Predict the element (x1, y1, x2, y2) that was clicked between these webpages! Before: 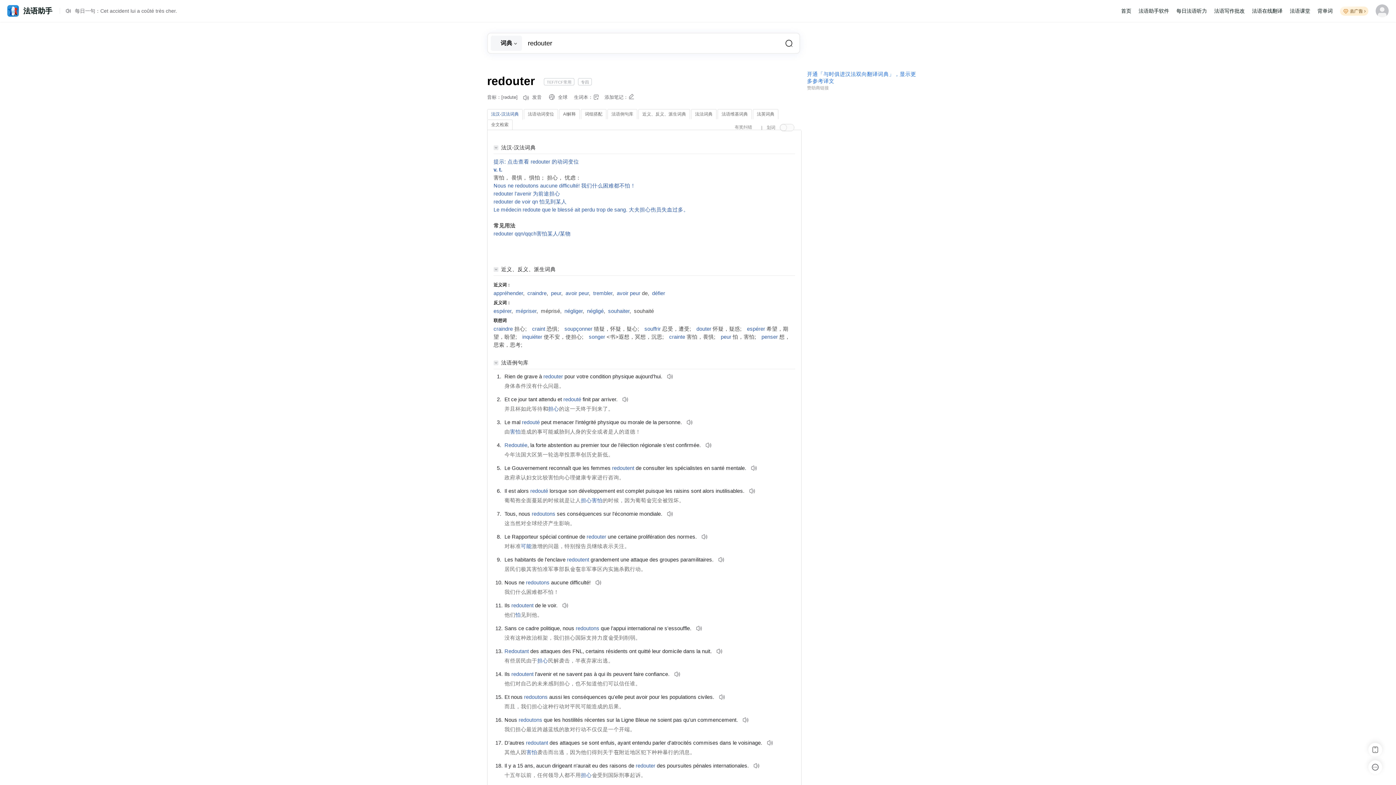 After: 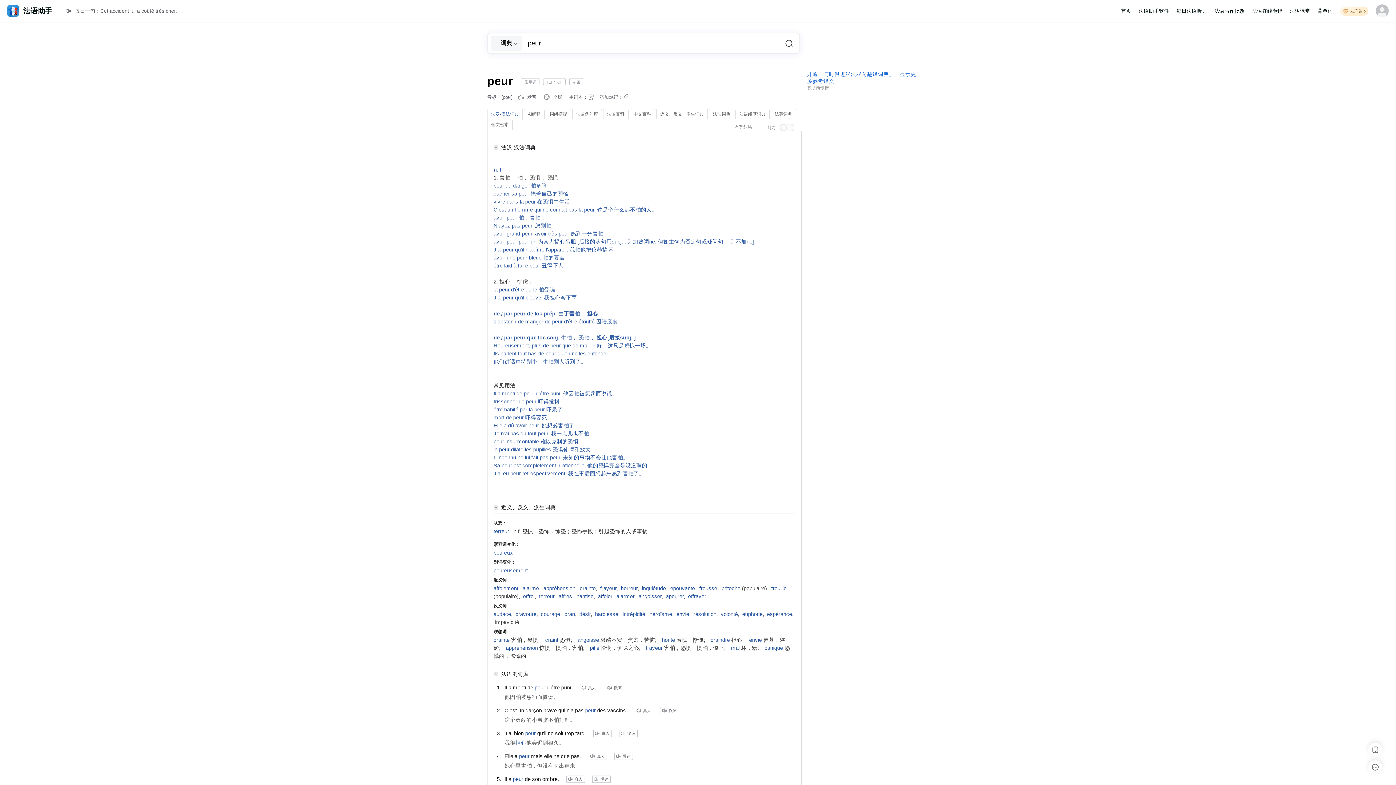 Action: bbox: (630, 290, 640, 296) label: peur